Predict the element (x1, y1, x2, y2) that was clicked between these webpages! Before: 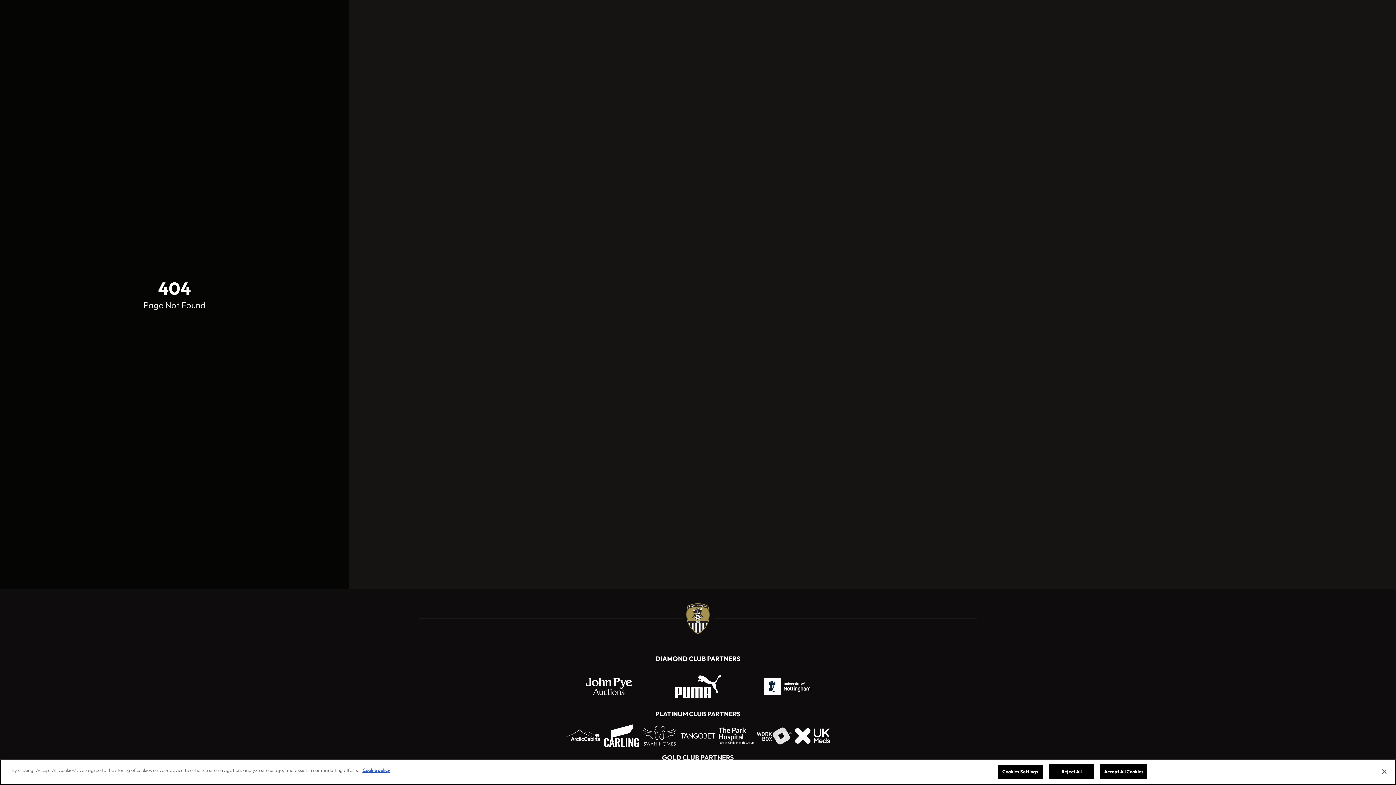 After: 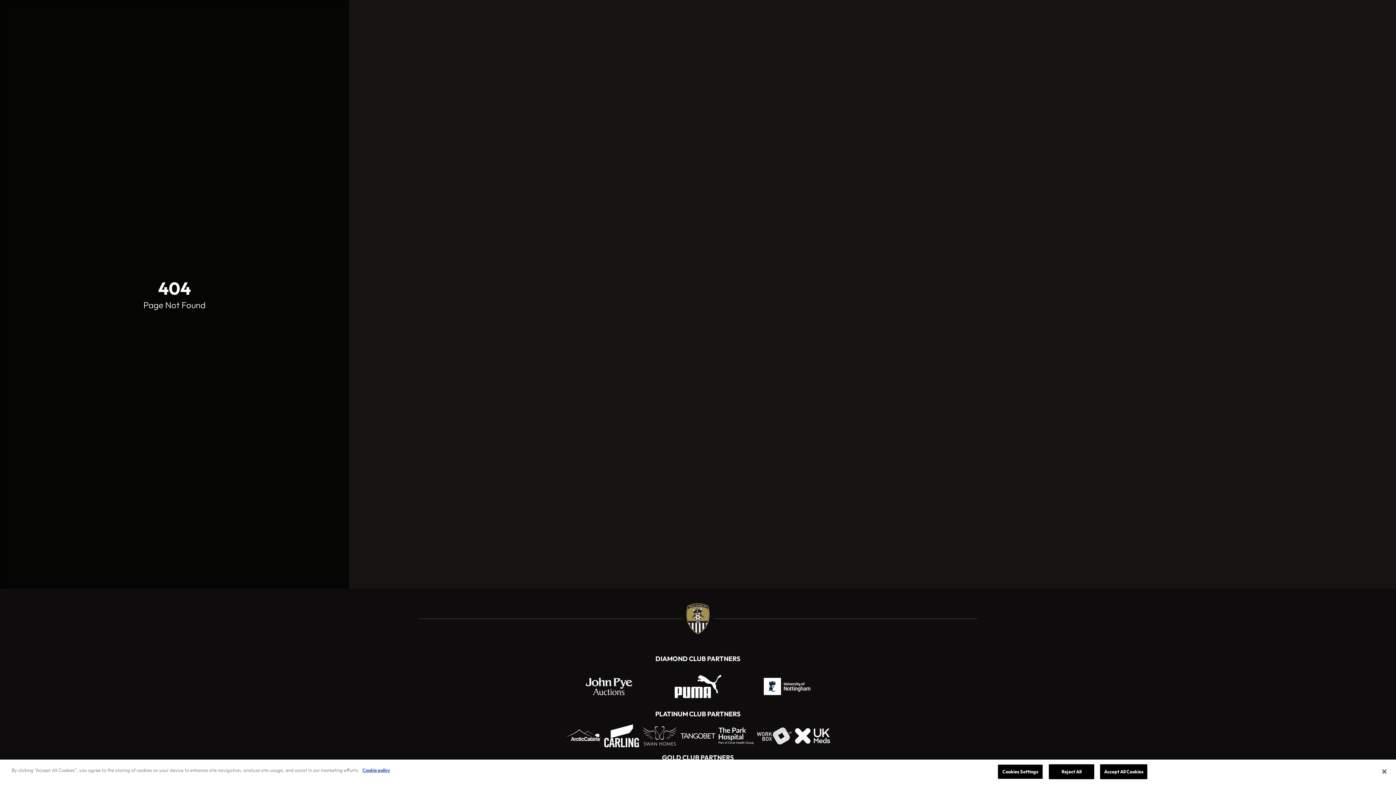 Action: bbox: (679, 718, 717, 753)